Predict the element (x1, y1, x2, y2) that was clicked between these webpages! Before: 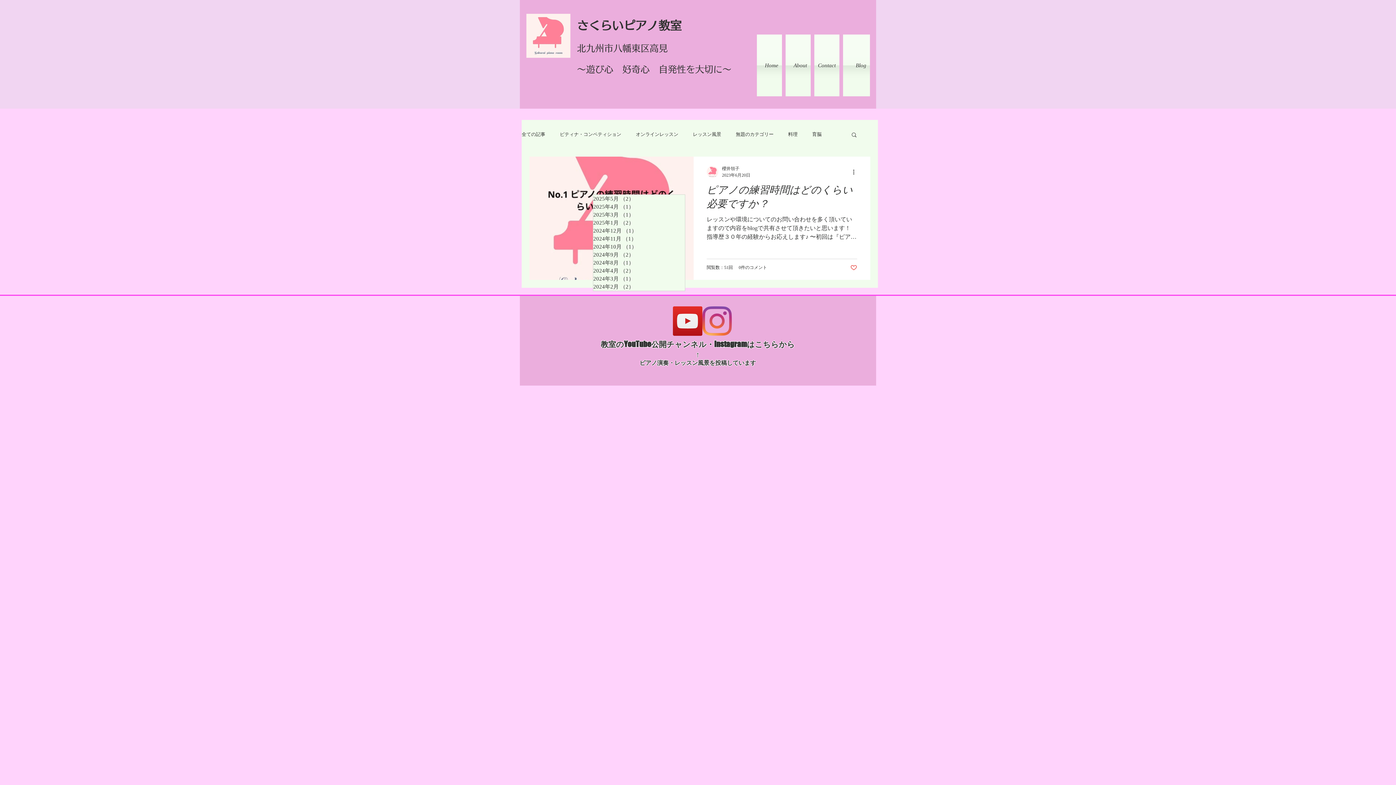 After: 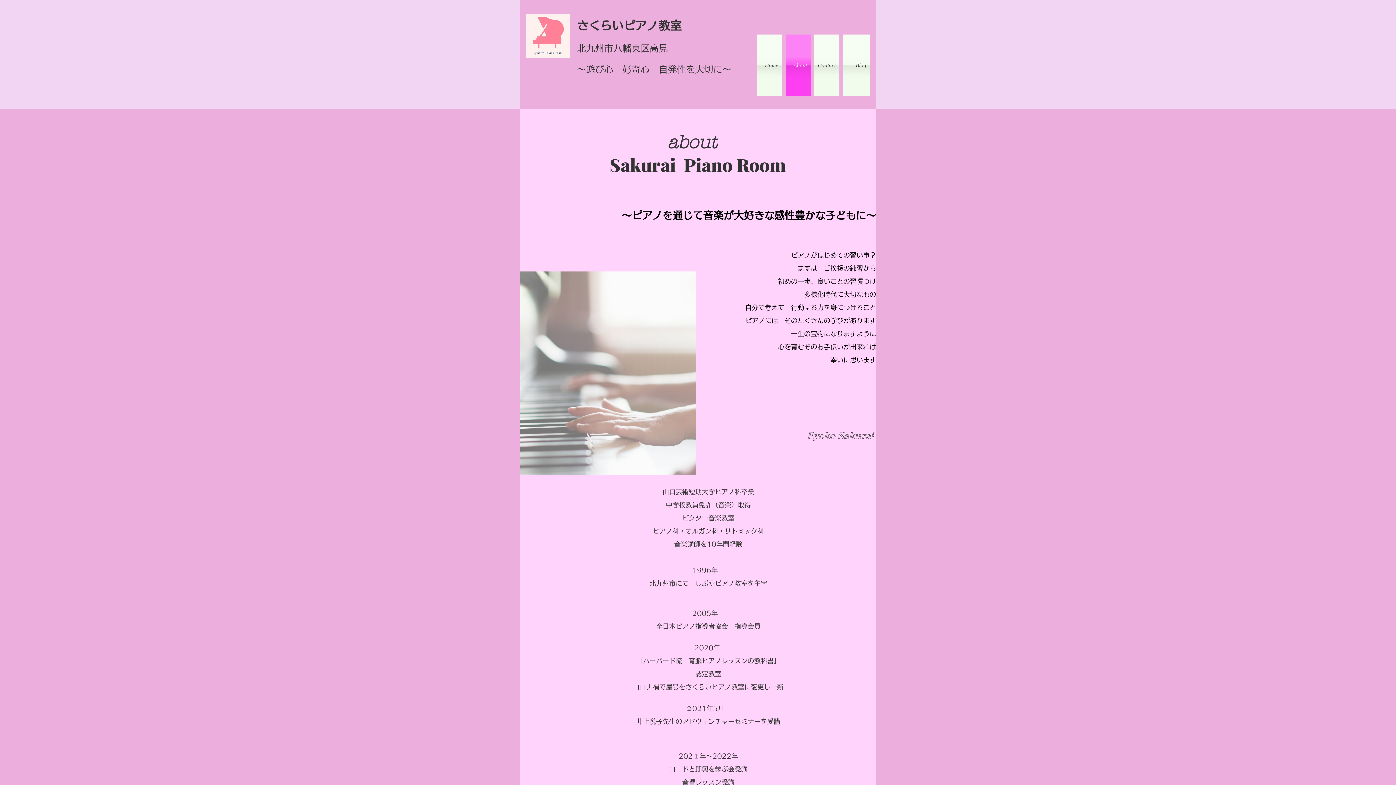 Action: label: About bbox: (784, 34, 812, 96)